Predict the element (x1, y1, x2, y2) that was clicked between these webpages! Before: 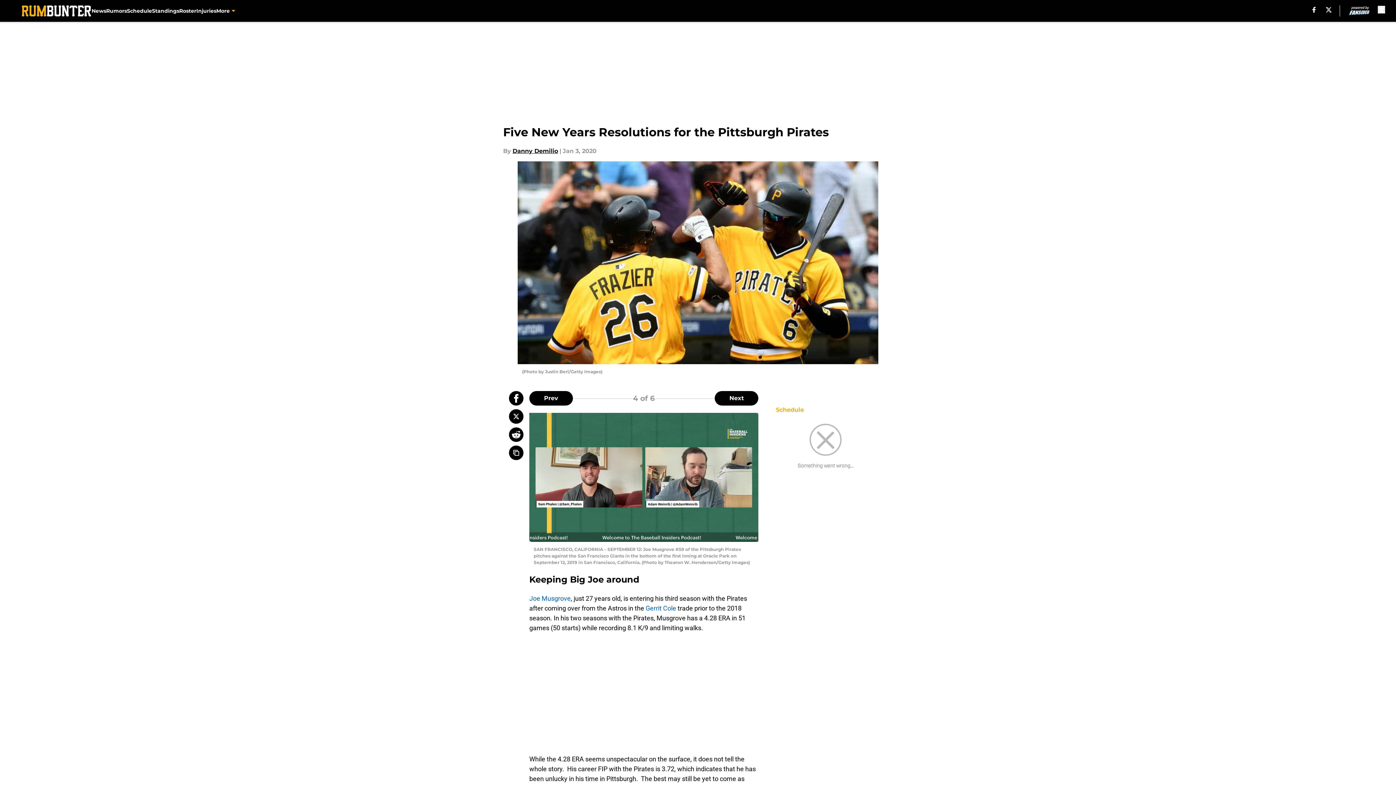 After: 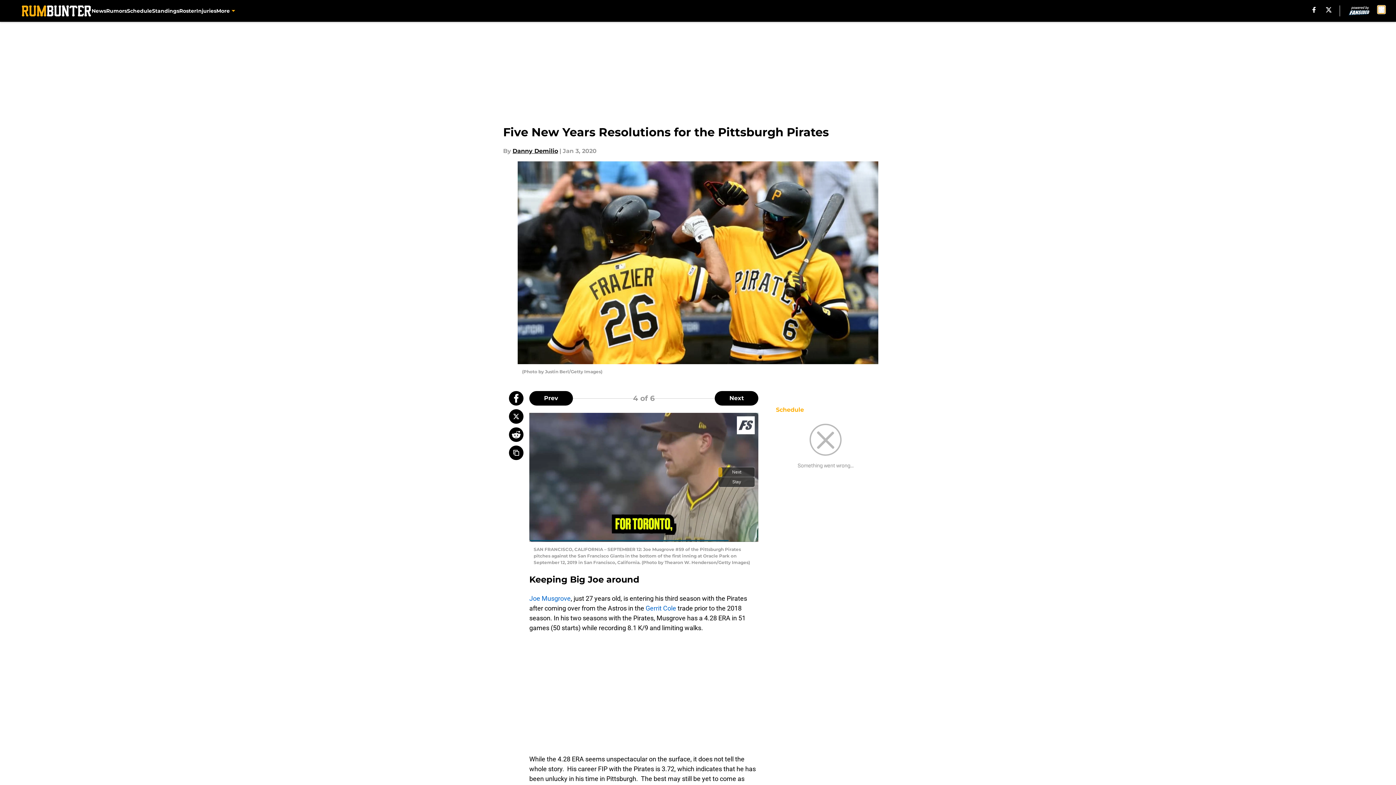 Action: label: accessibility bbox: (1378, 5, 1385, 13)